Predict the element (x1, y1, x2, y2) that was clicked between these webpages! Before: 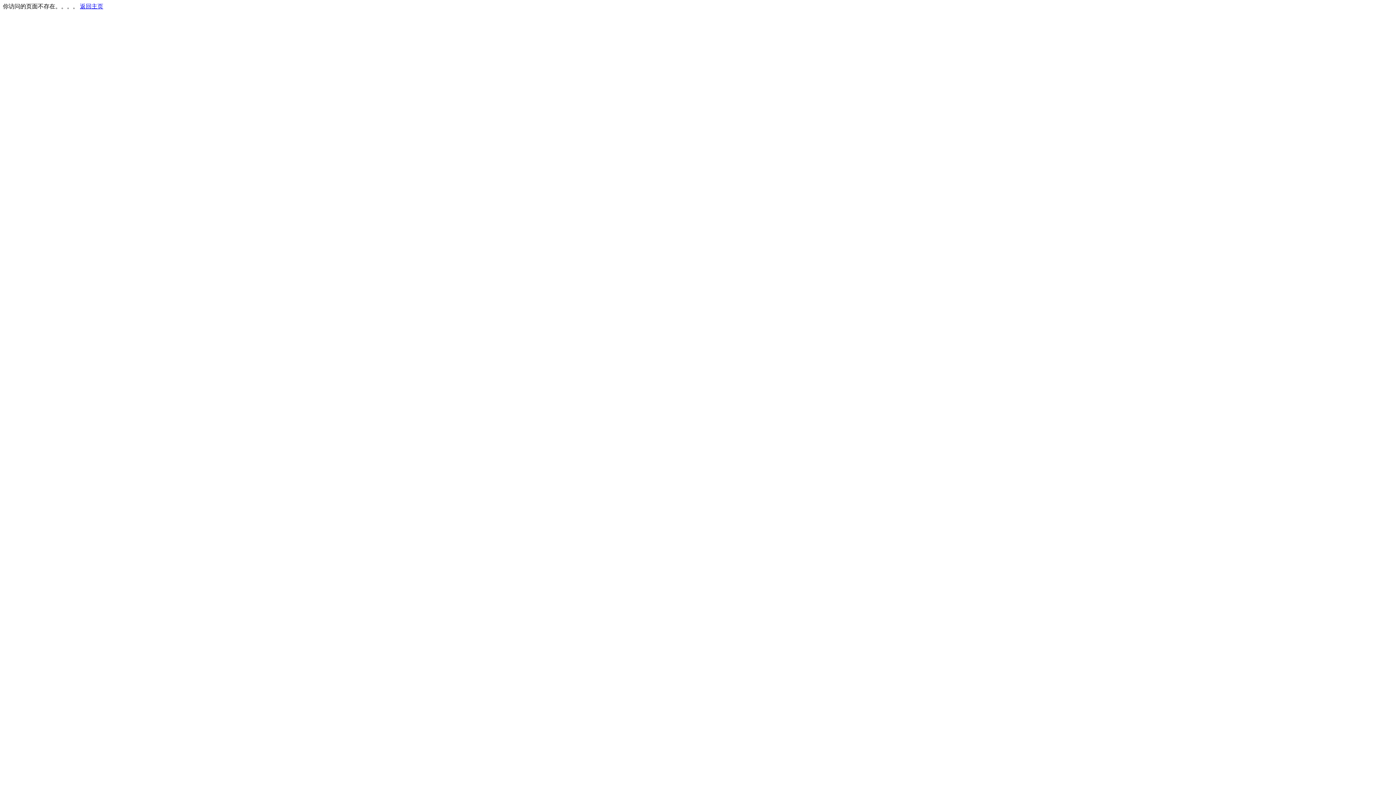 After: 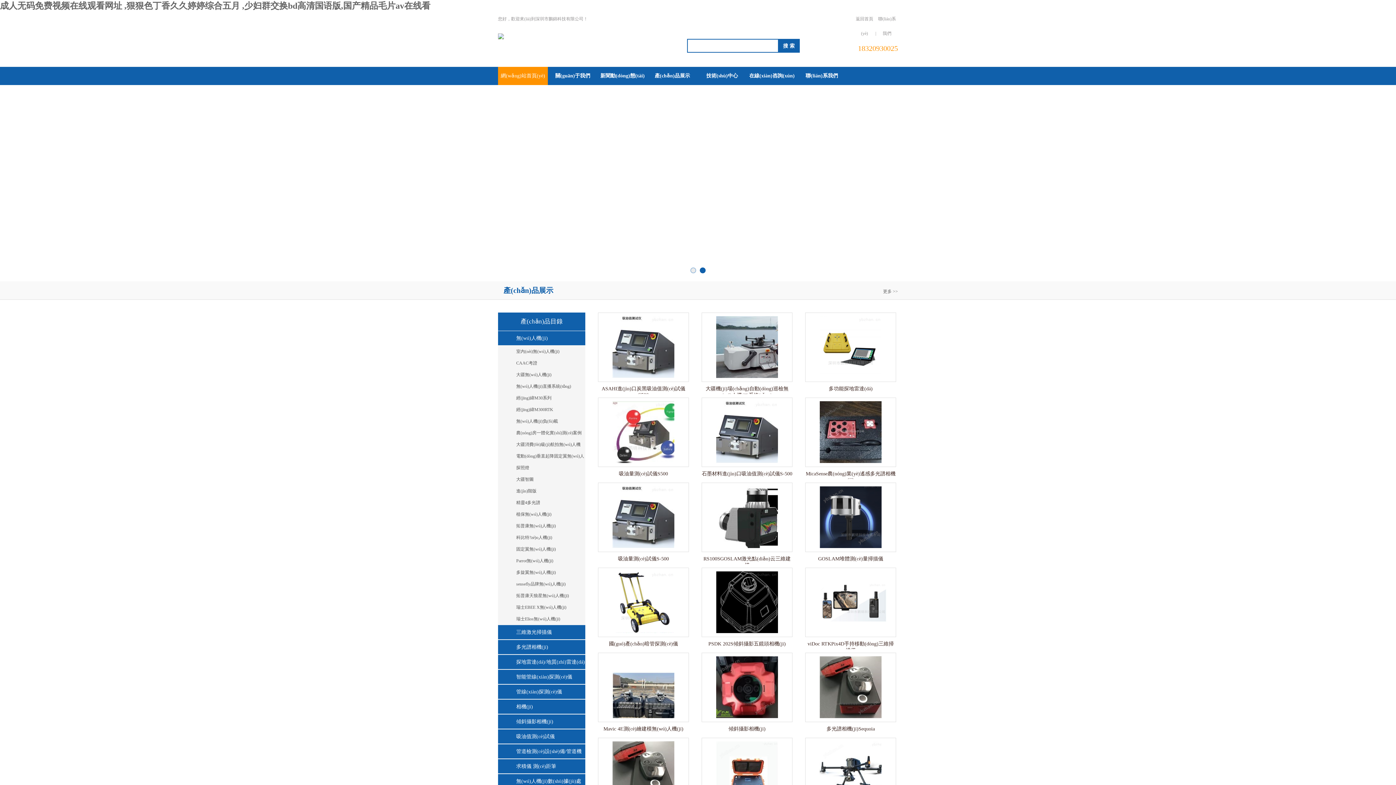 Action: bbox: (80, 3, 103, 9) label: 返回主页